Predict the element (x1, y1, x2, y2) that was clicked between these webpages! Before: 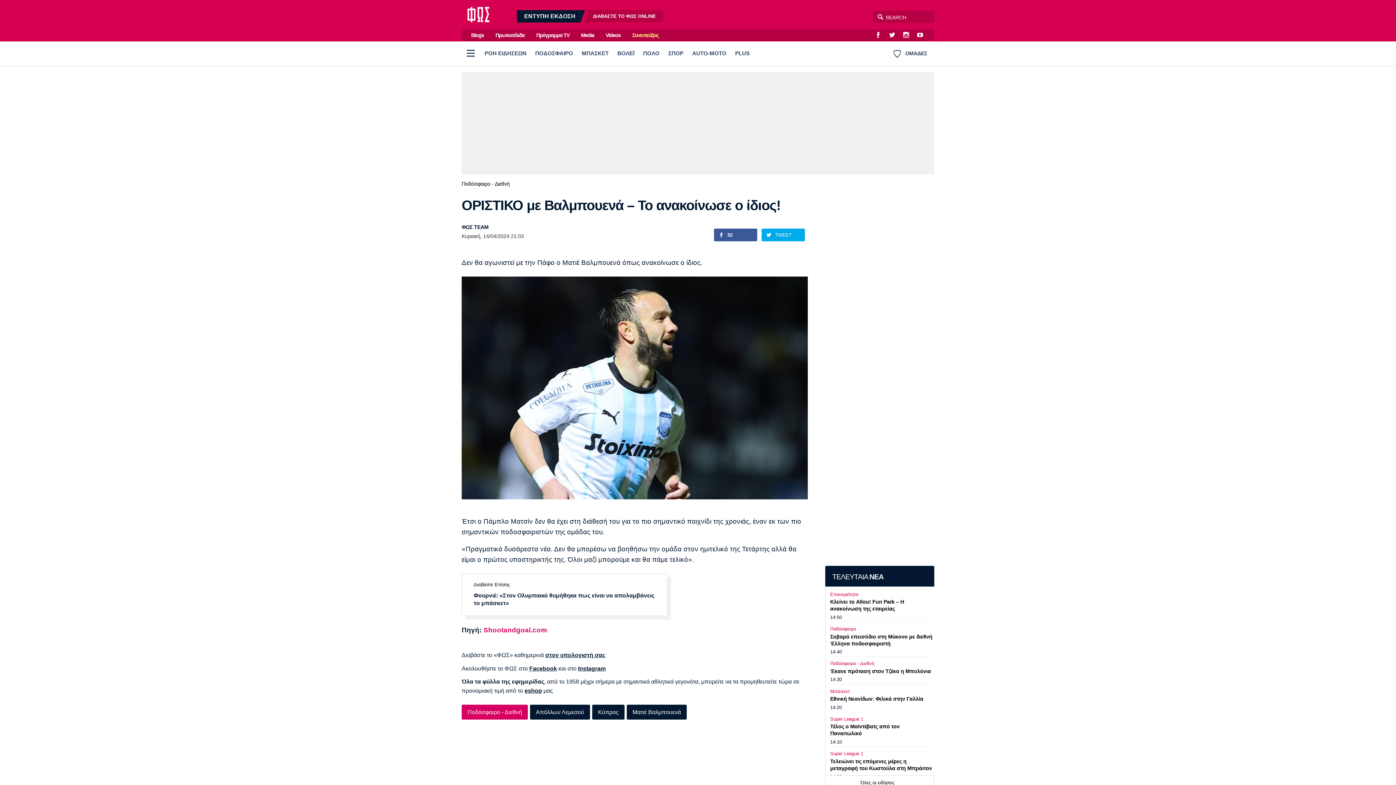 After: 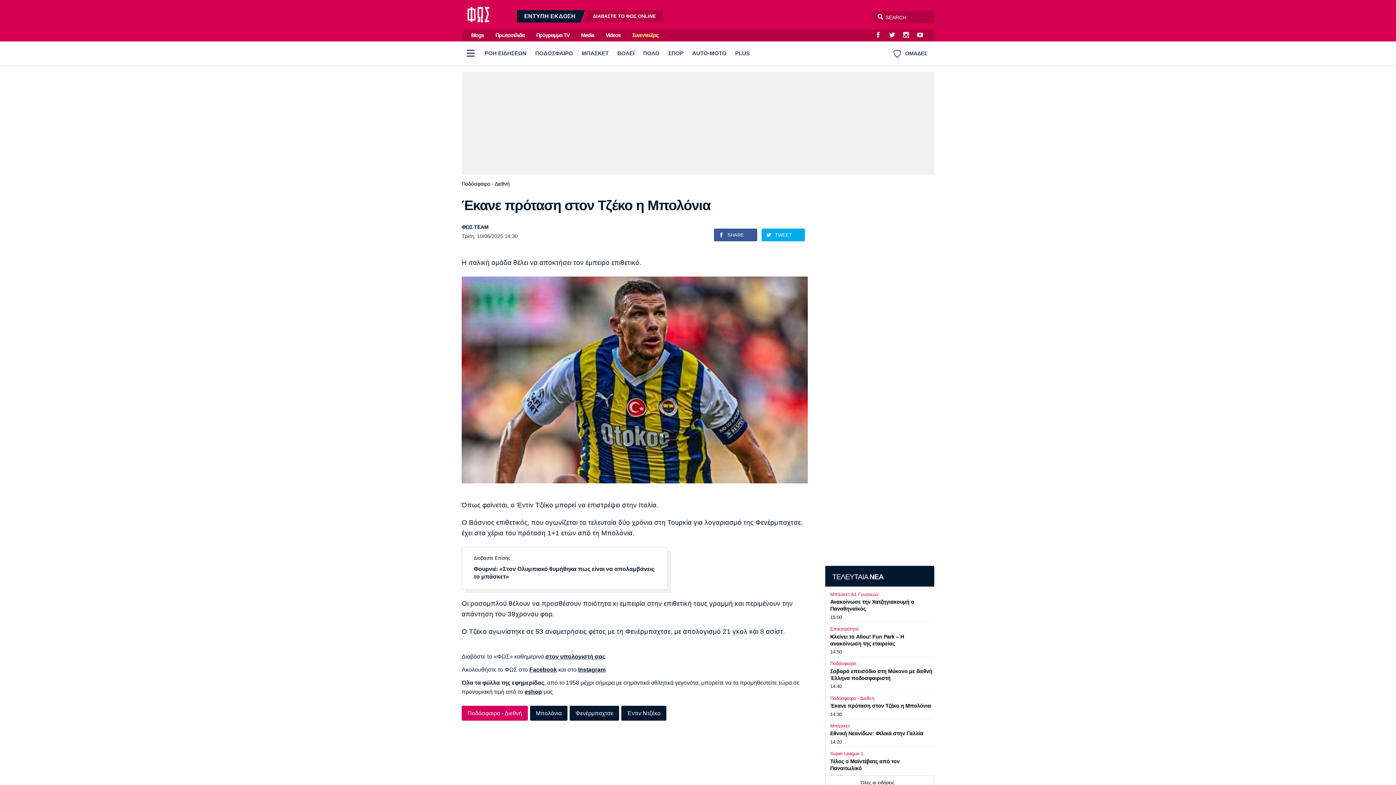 Action: bbox: (830, 668, 931, 674) label: Έκανε πρόταση στον Τζέκο η Μπολόνια